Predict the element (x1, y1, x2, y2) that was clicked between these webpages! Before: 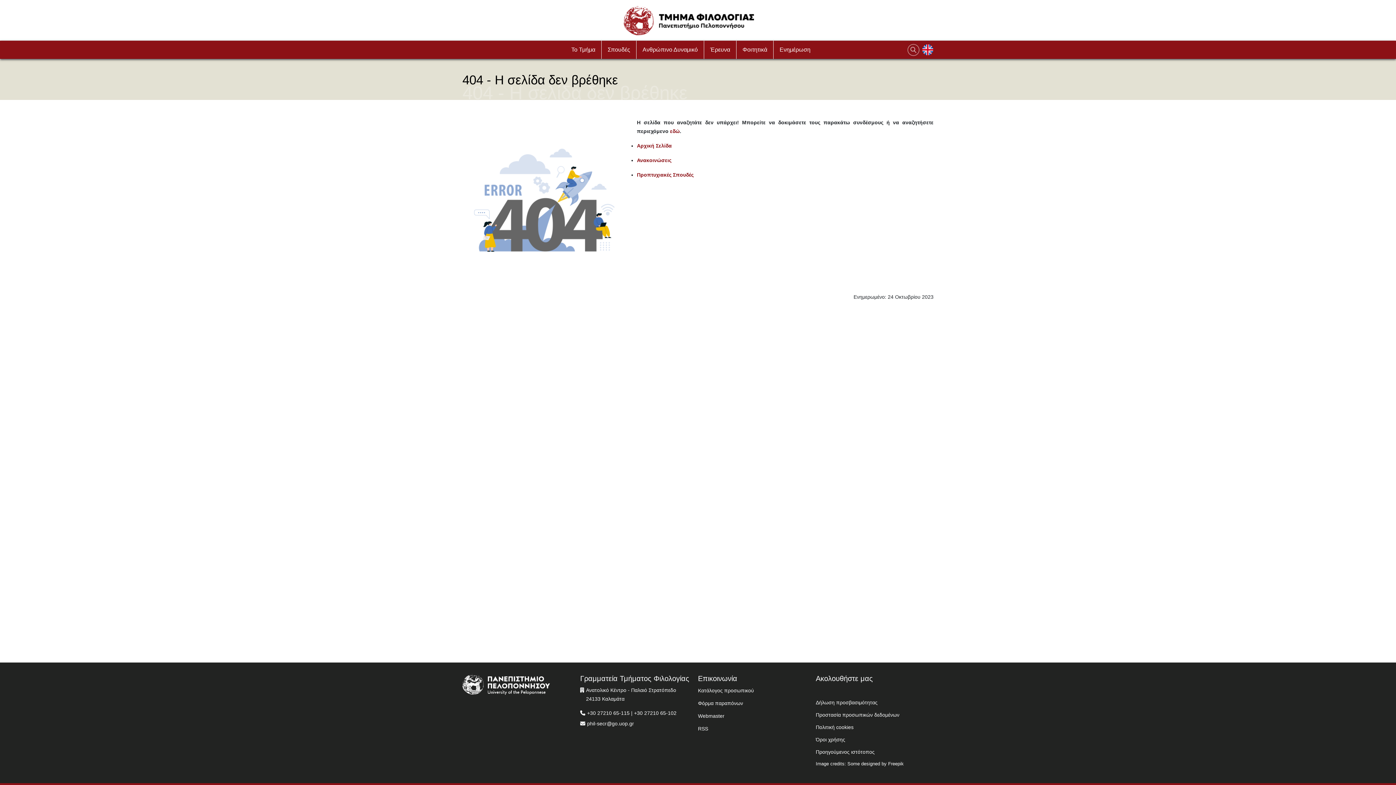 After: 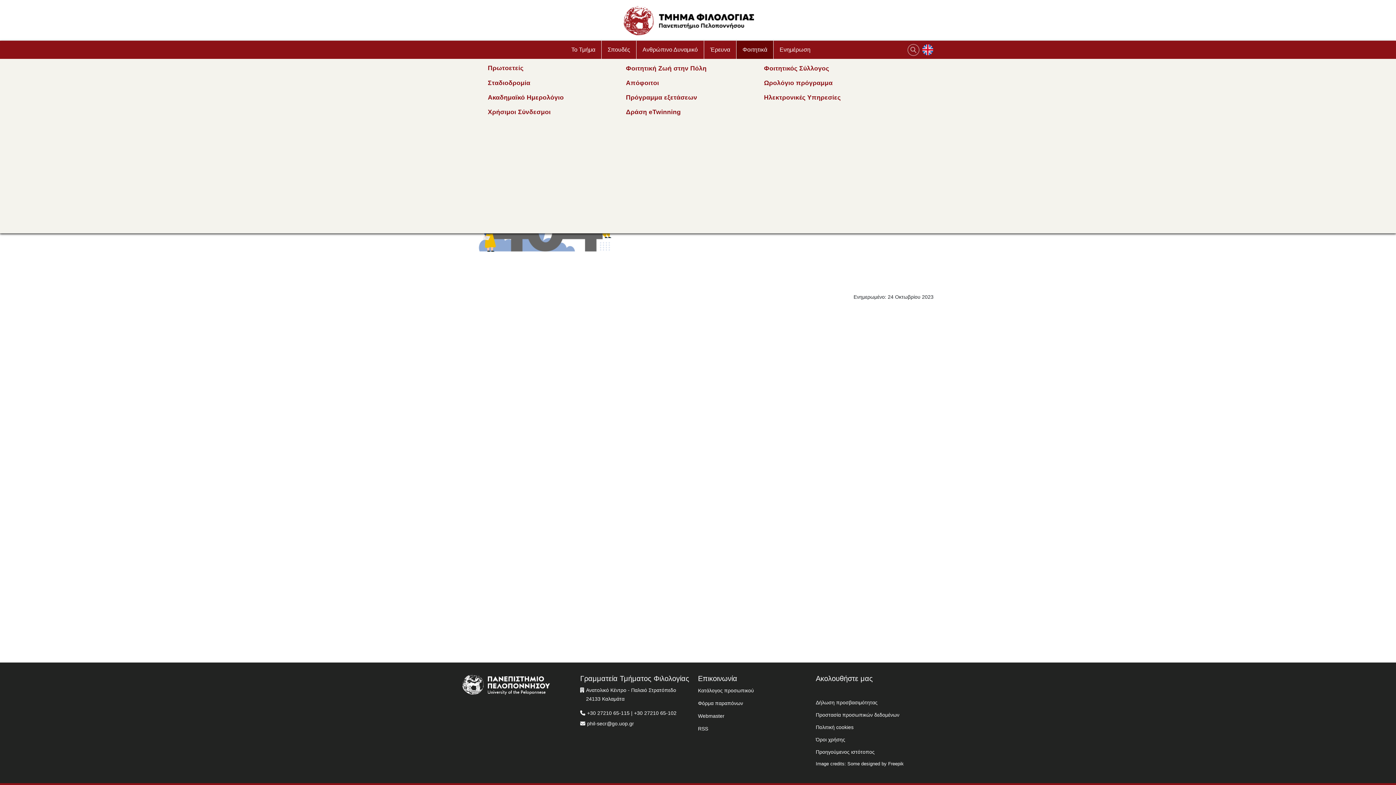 Action: bbox: (736, 40, 773, 58) label: Φοιτητικά